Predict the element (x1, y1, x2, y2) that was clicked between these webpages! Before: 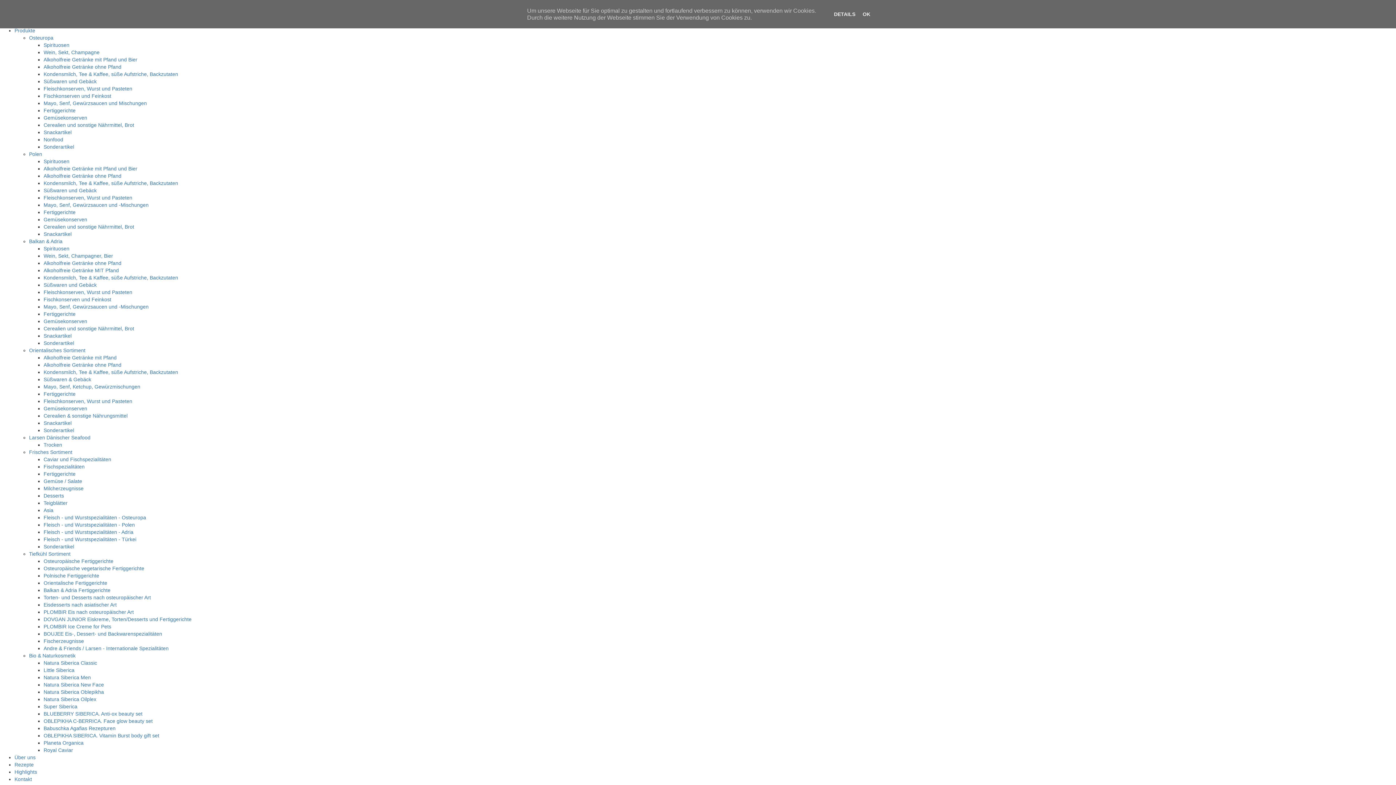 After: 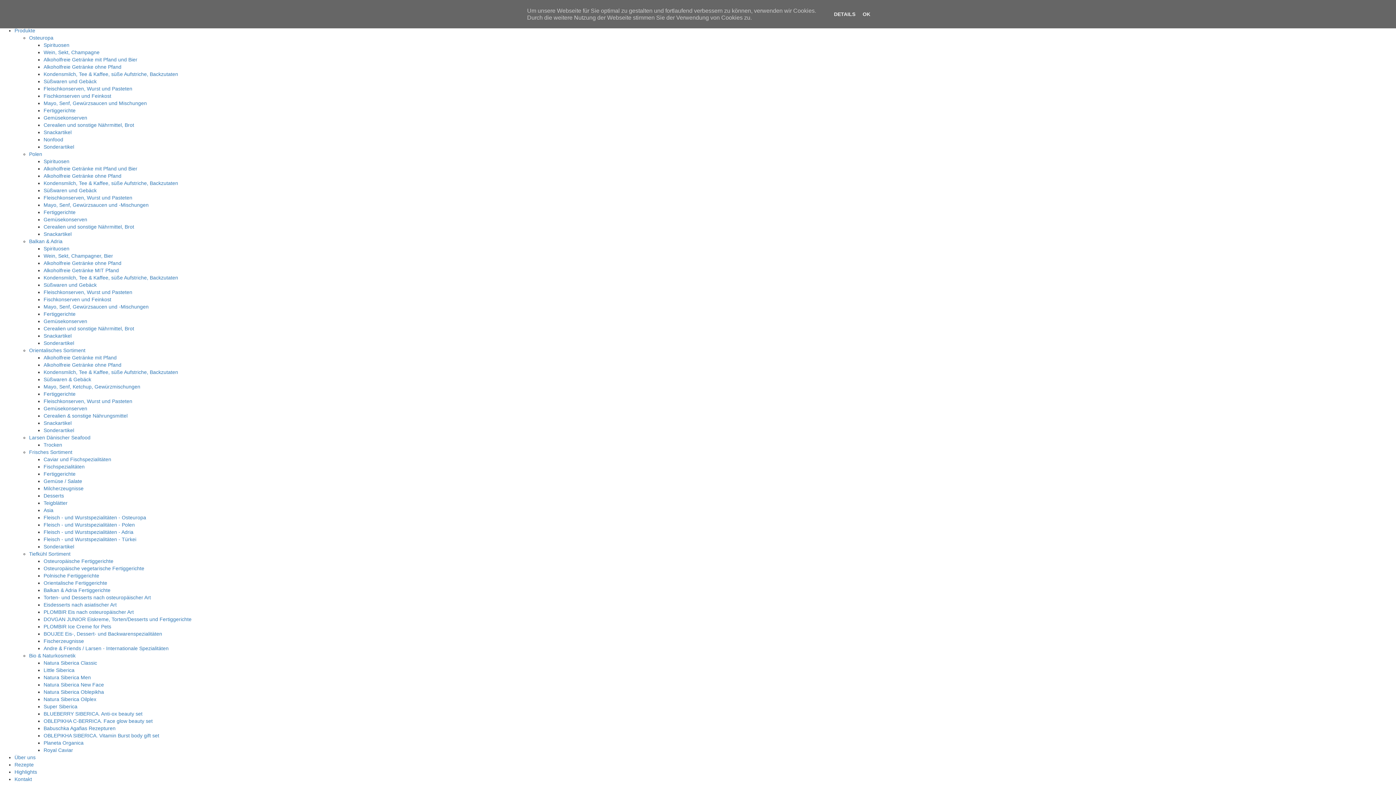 Action: bbox: (43, 224, 134, 229) label: Cerealien und sonstige Nährmittel, Brot